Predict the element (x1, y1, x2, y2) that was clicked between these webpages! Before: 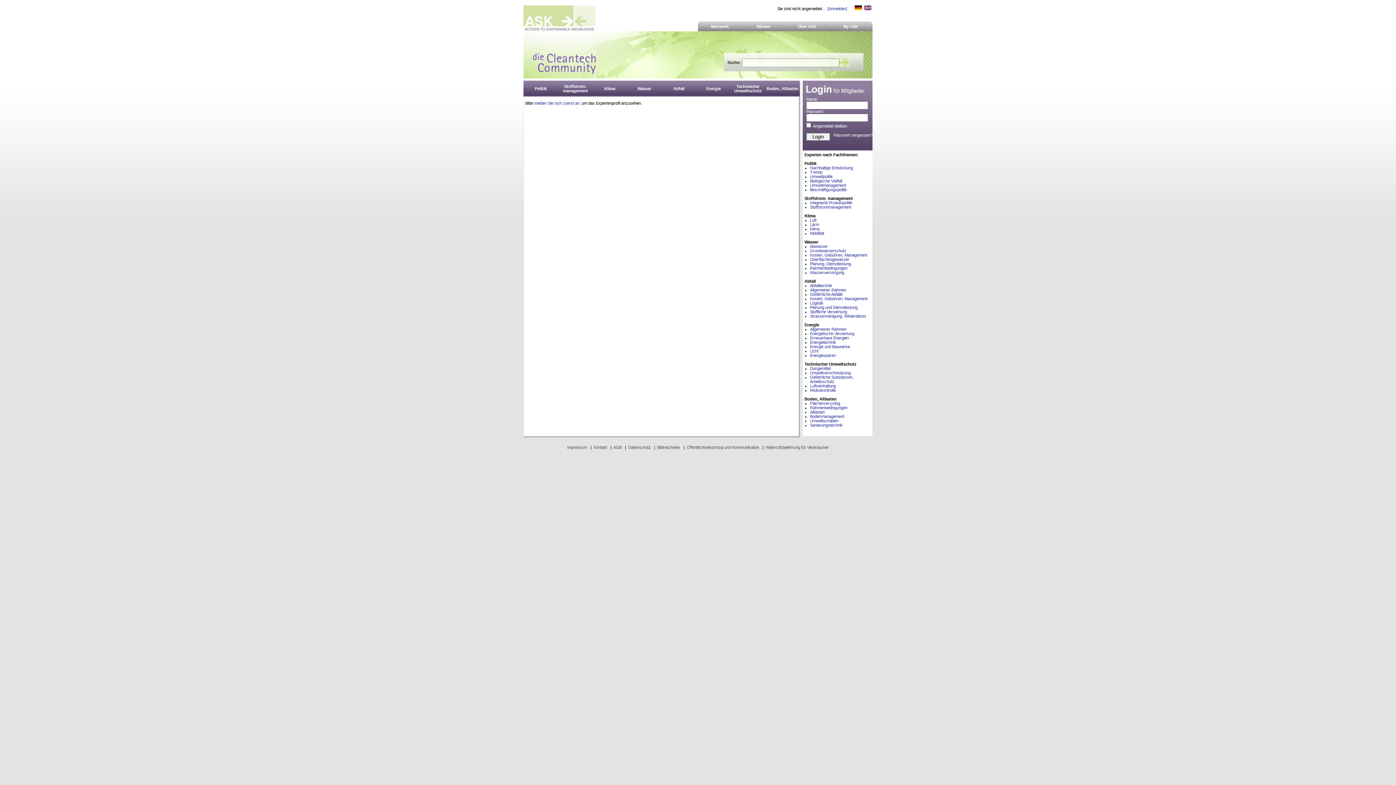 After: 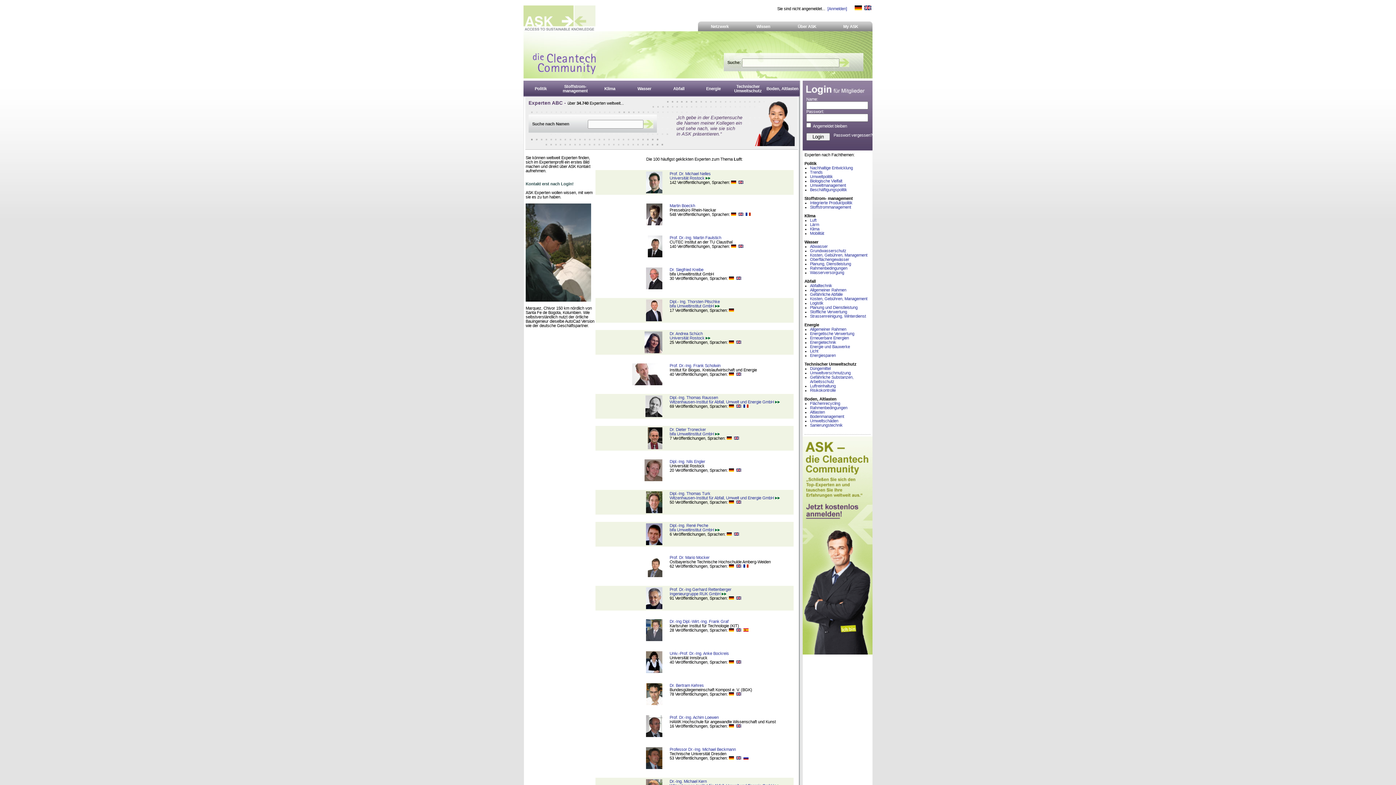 Action: bbox: (810, 218, 816, 222) label: Luft